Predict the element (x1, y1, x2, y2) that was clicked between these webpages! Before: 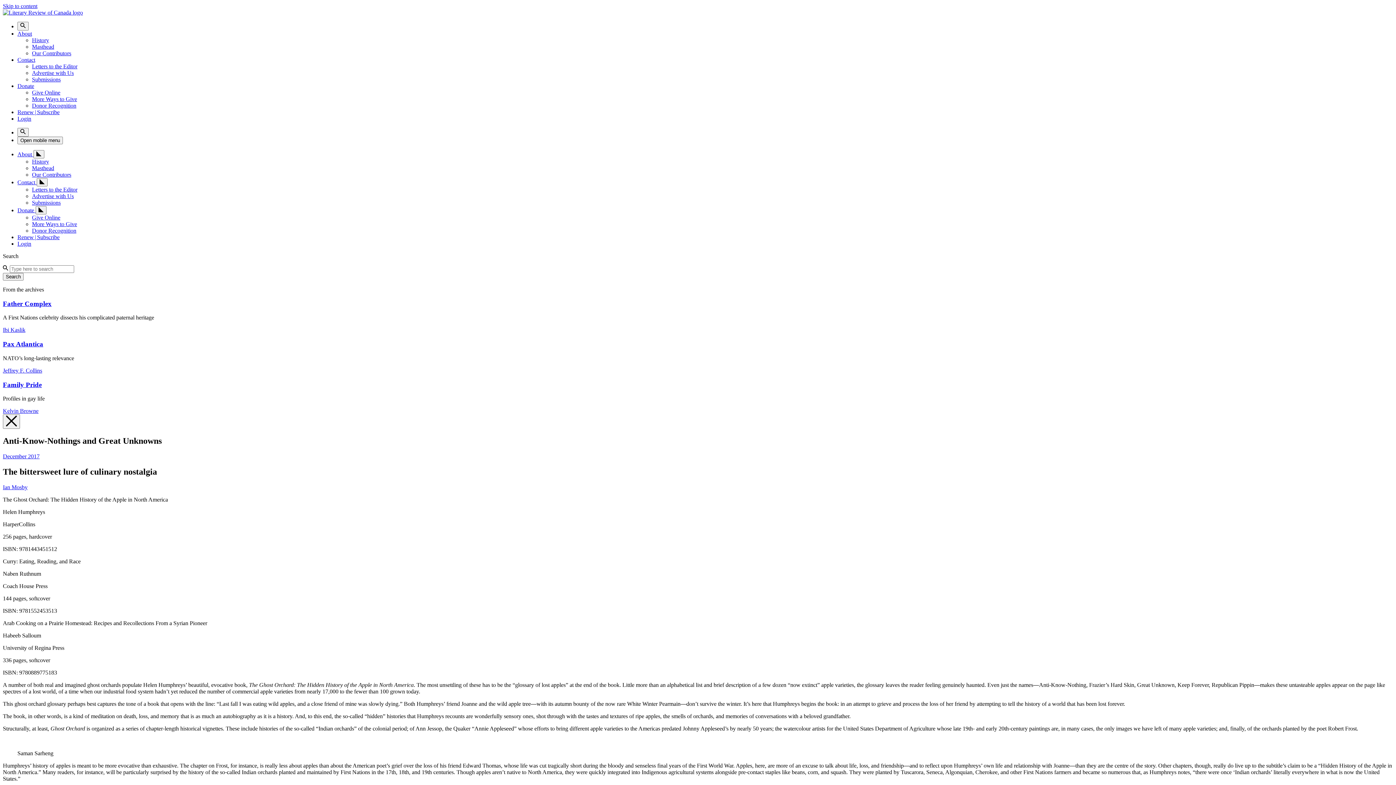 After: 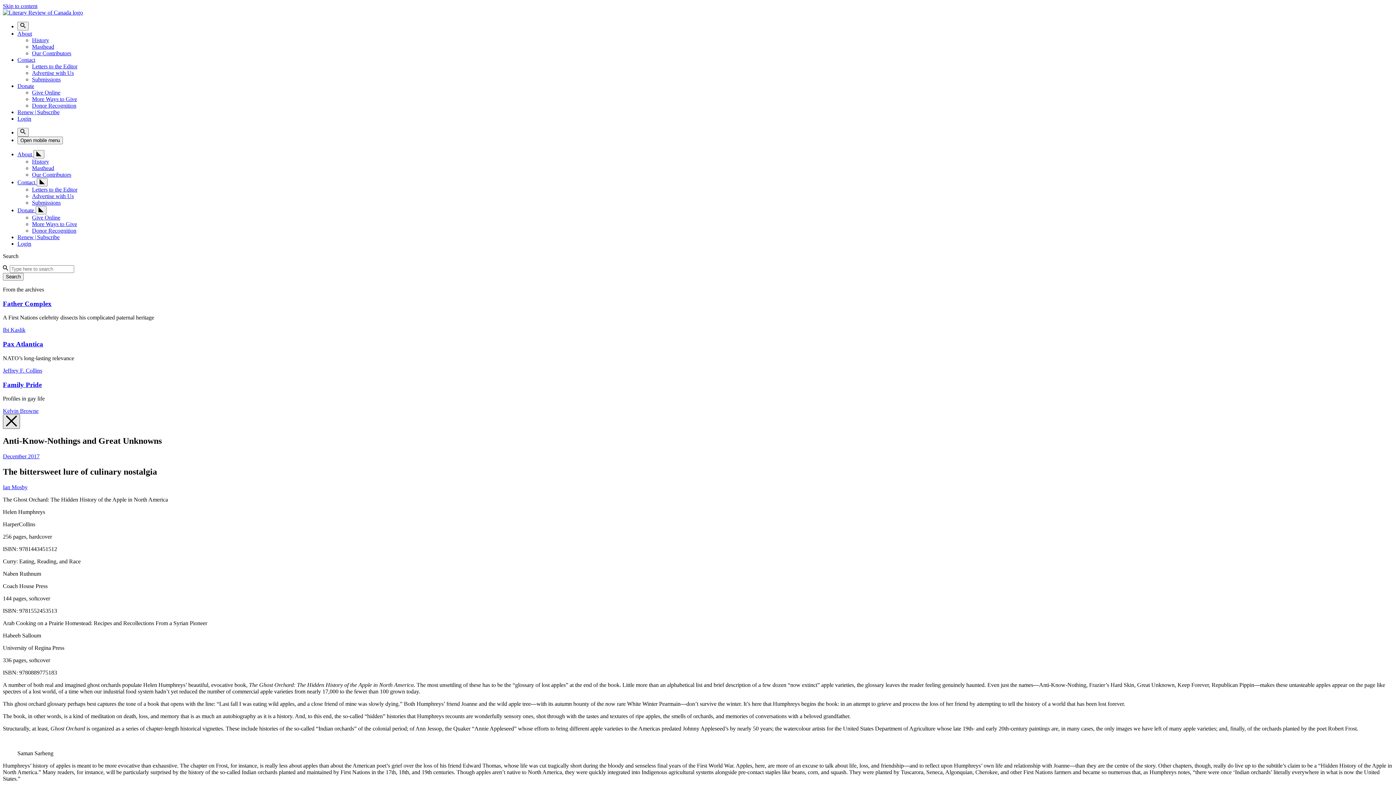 Action: bbox: (2, 414, 20, 429)